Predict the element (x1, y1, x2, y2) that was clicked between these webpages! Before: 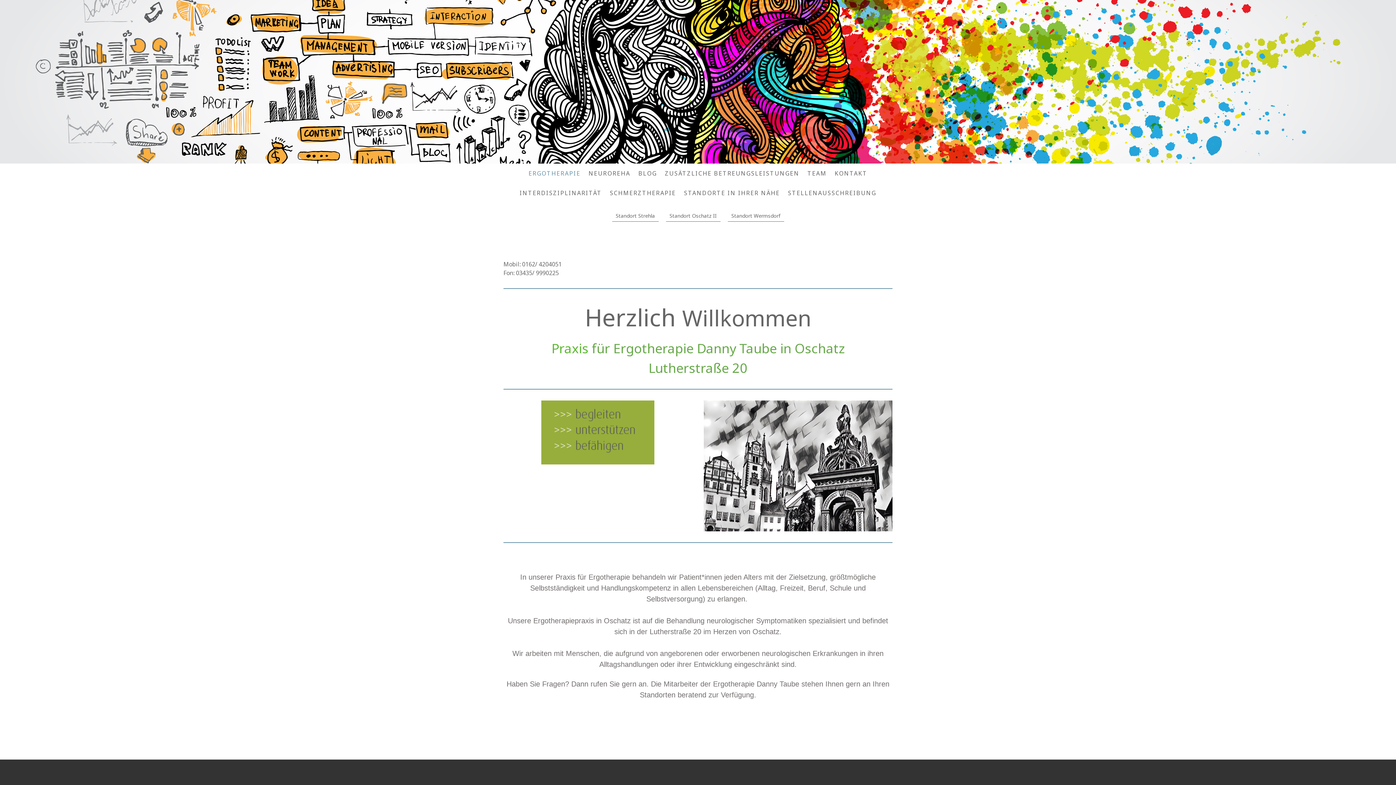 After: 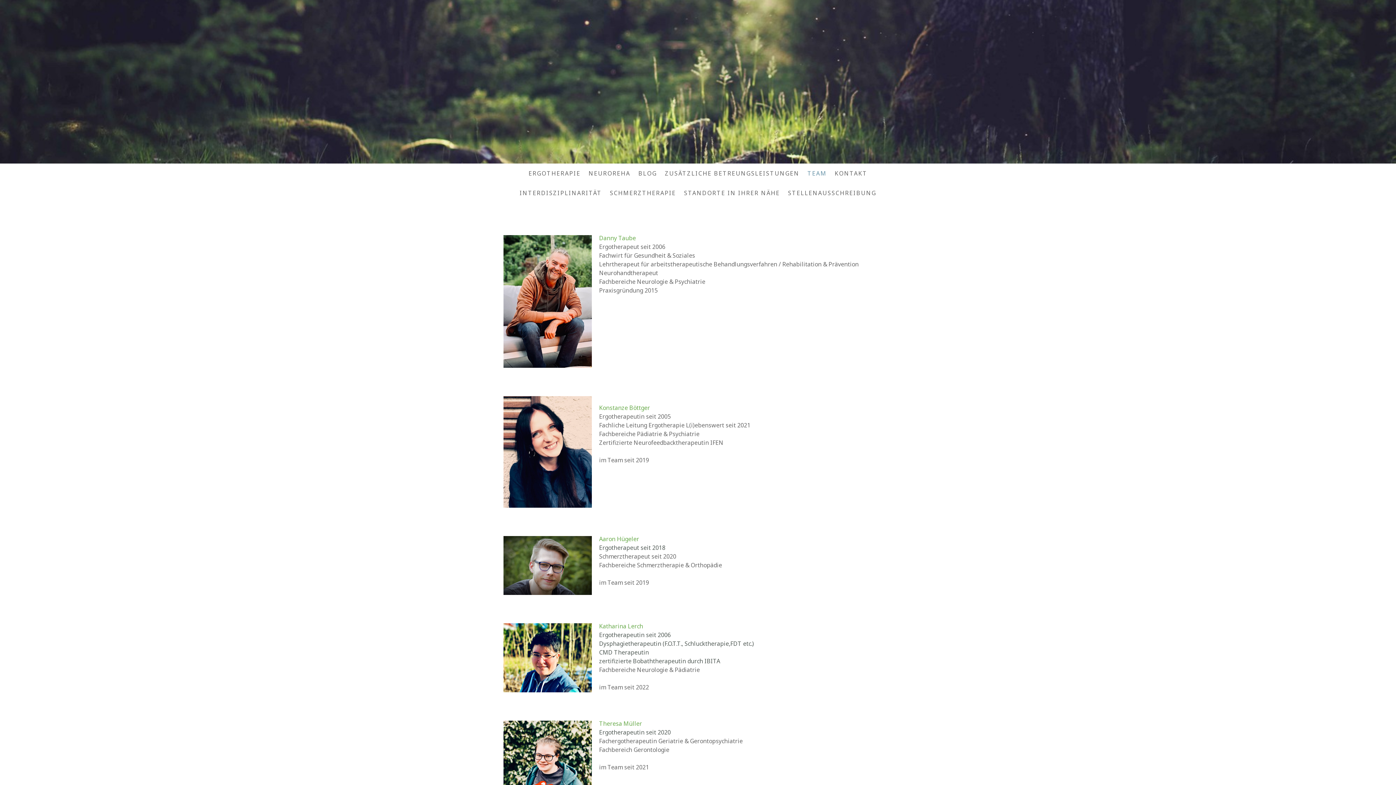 Action: label: TEAM bbox: (803, 165, 830, 181)